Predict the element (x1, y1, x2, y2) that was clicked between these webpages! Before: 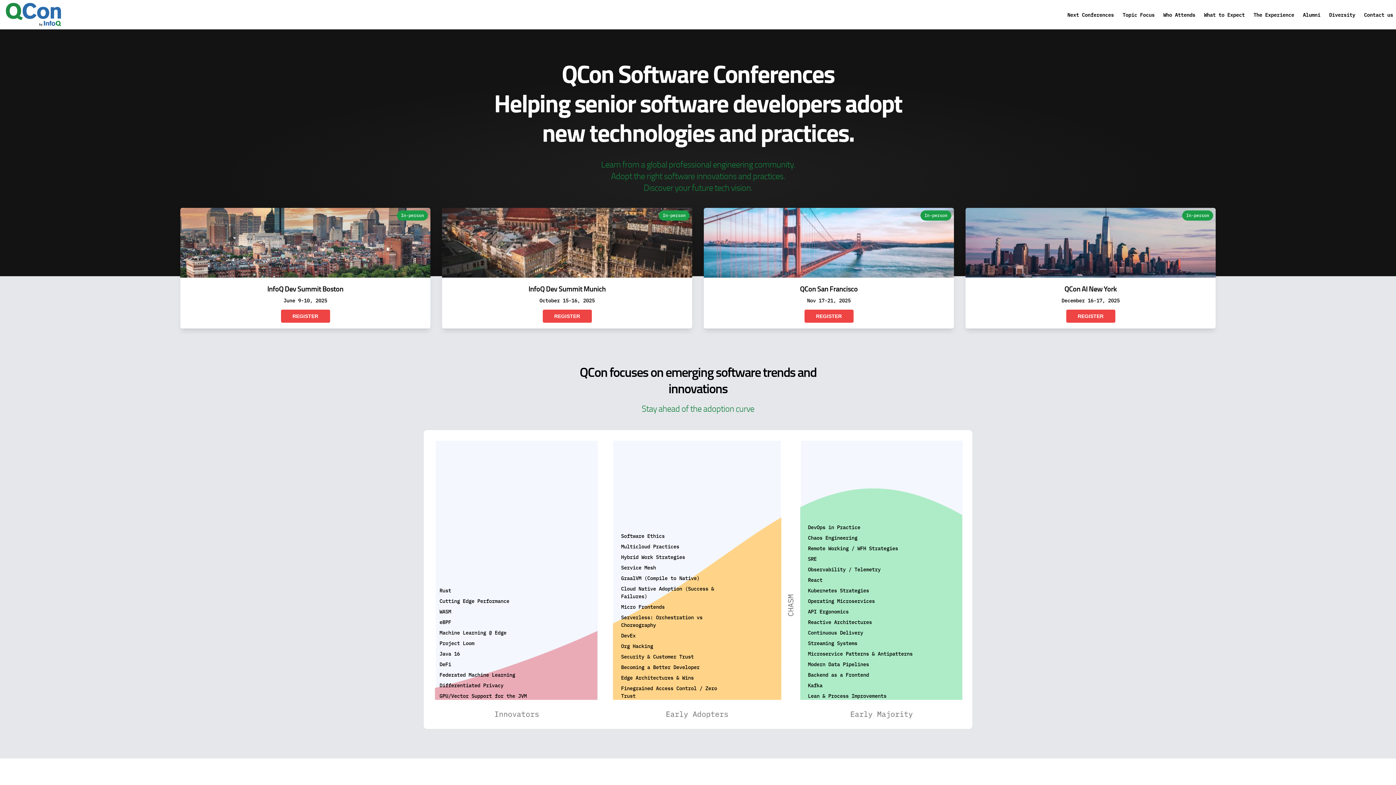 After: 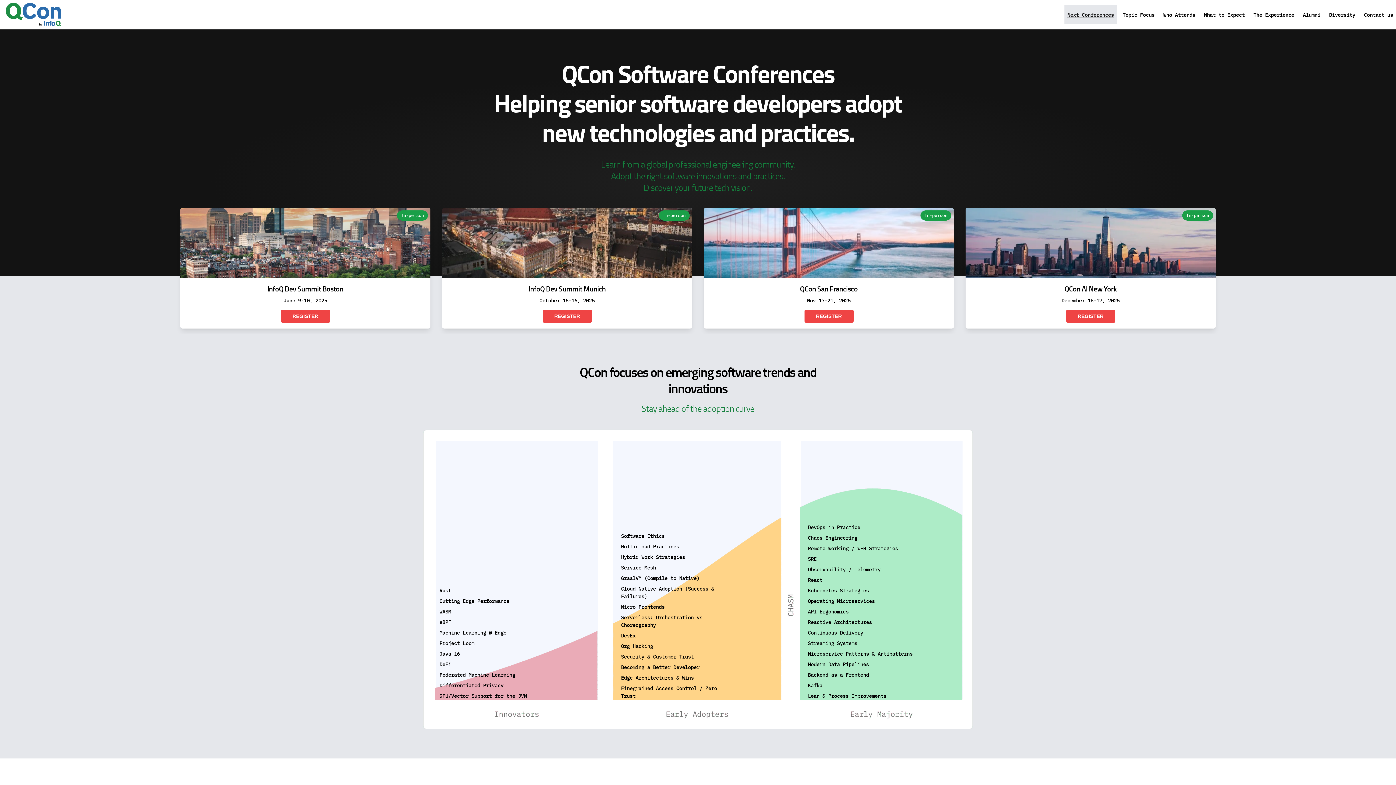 Action: bbox: (1067, 5, 1114, 24) label: Next Conferences